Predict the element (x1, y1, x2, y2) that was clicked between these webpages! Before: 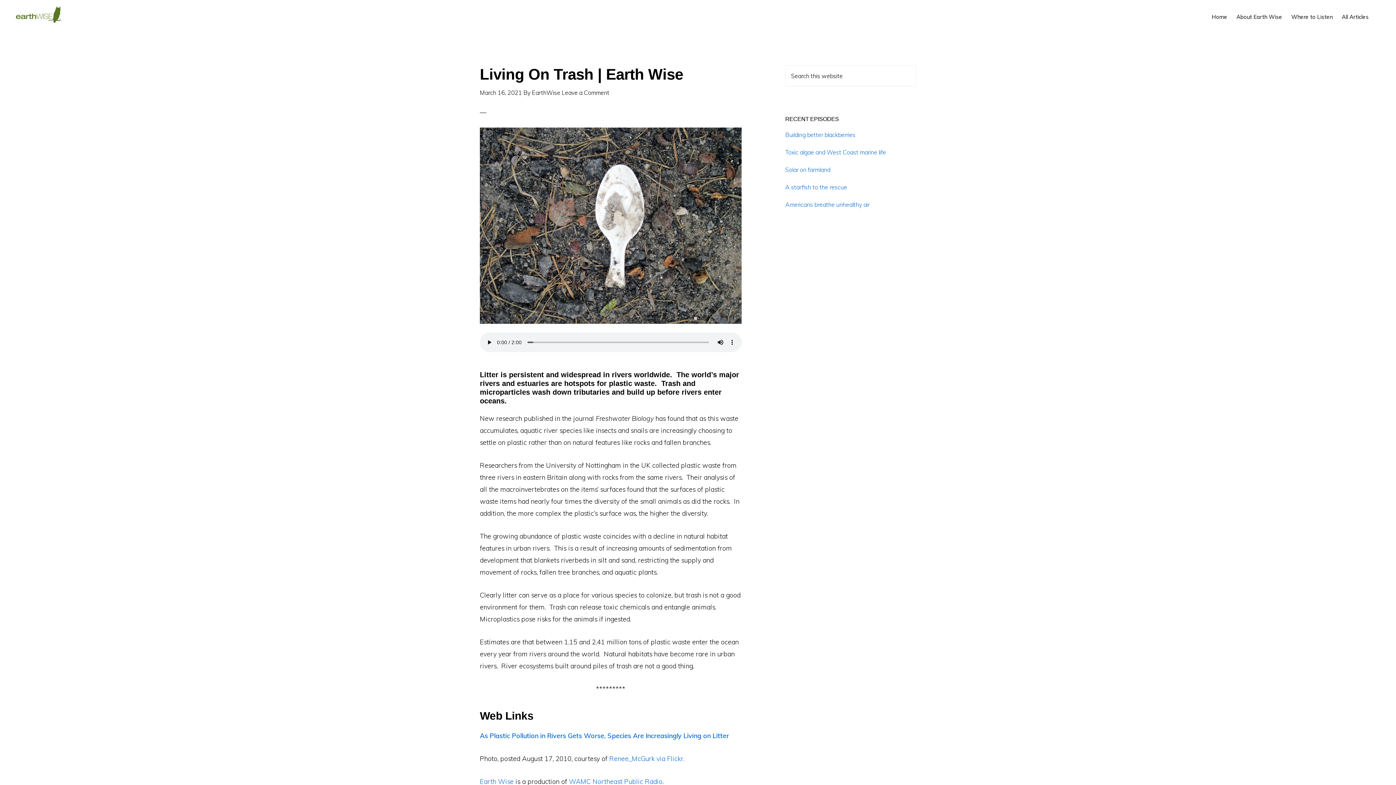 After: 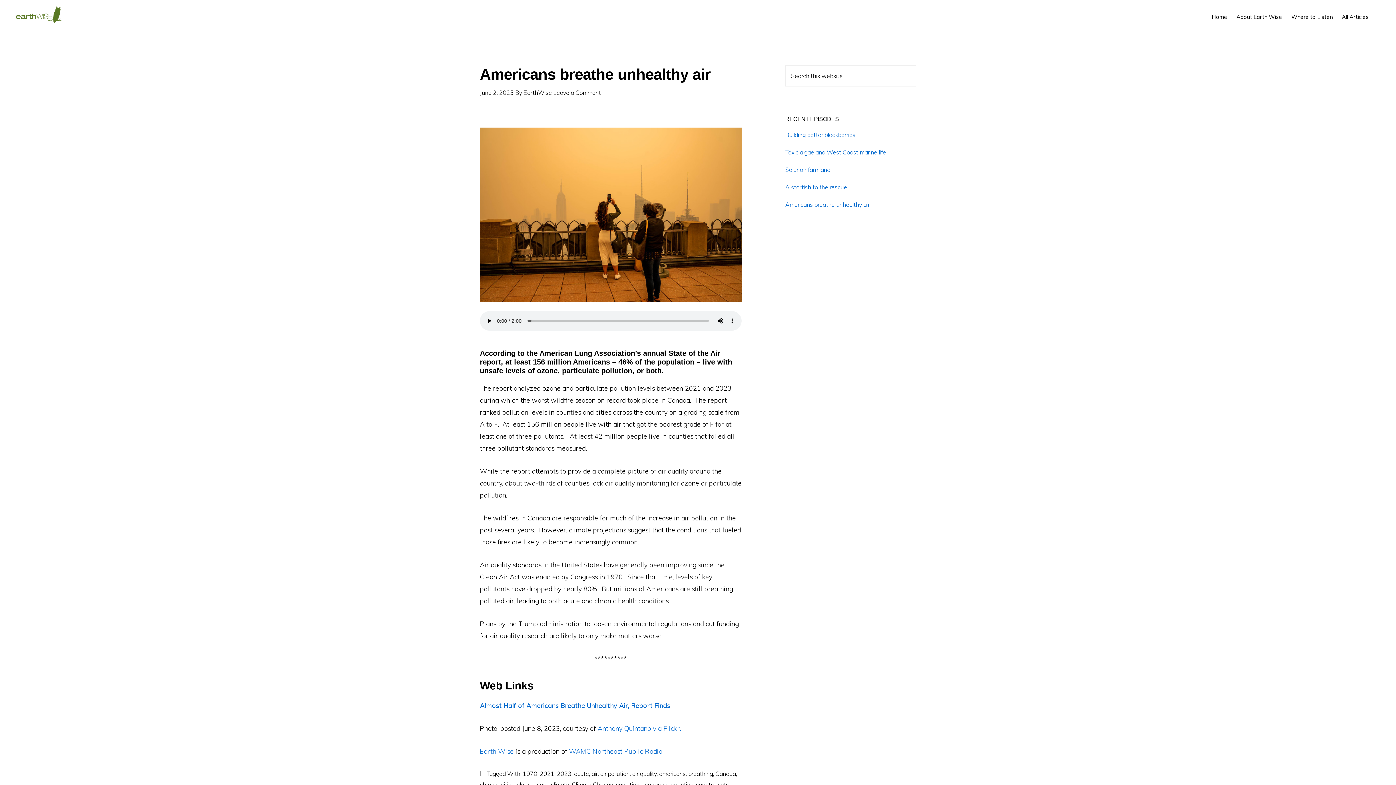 Action: bbox: (785, 201, 869, 208) label: Americans breathe unhealthy air